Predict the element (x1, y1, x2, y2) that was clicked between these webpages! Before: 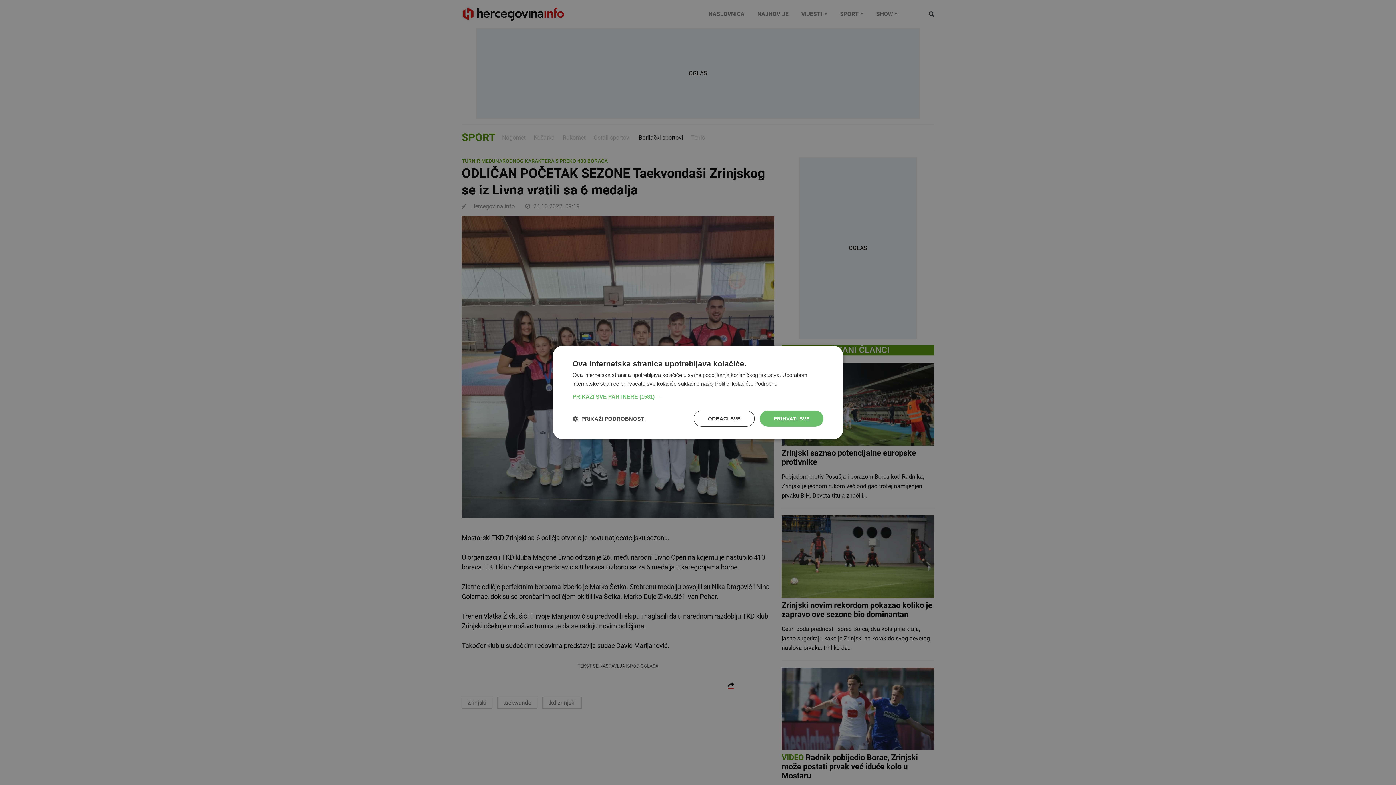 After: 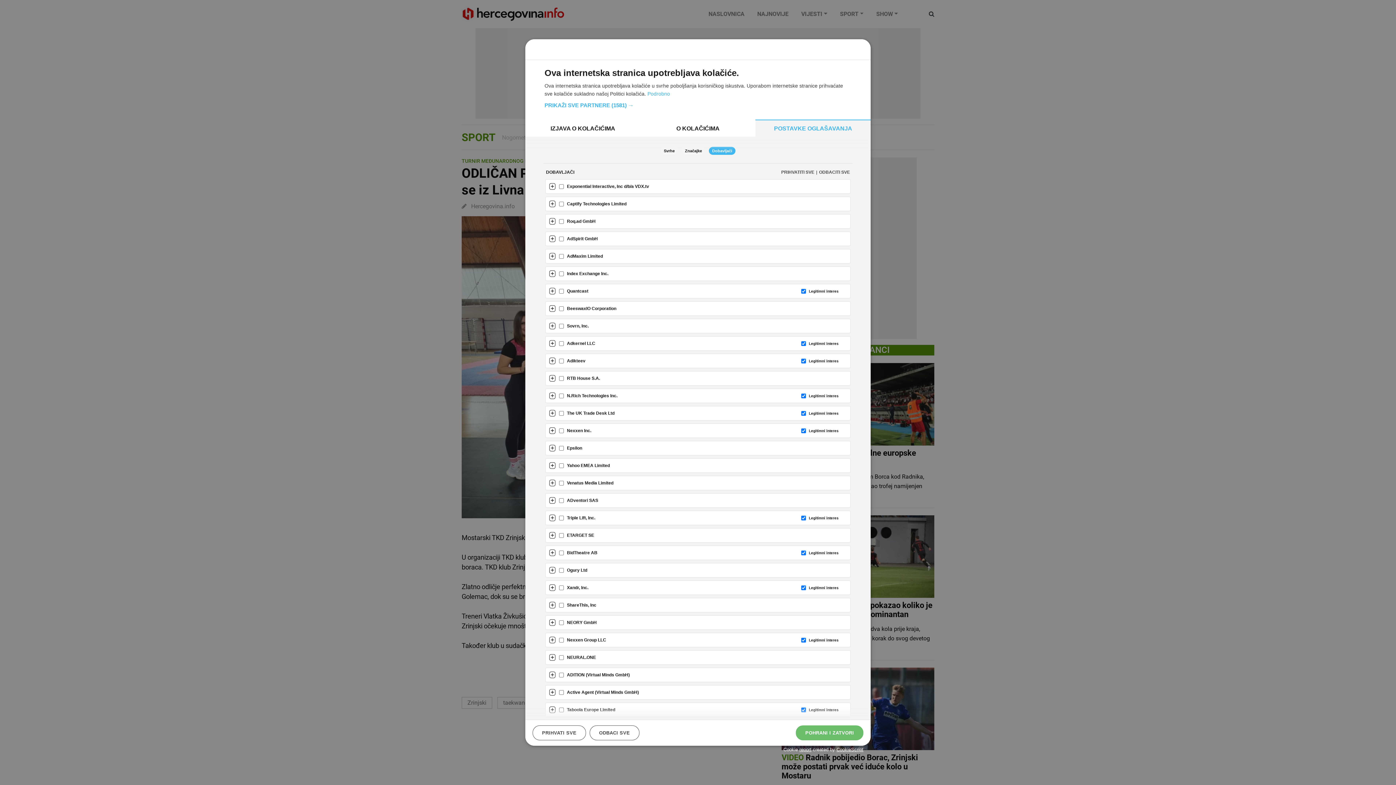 Action: bbox: (572, 393, 823, 400) label: PRIKAŽI SVE PARTNERE (1581) →